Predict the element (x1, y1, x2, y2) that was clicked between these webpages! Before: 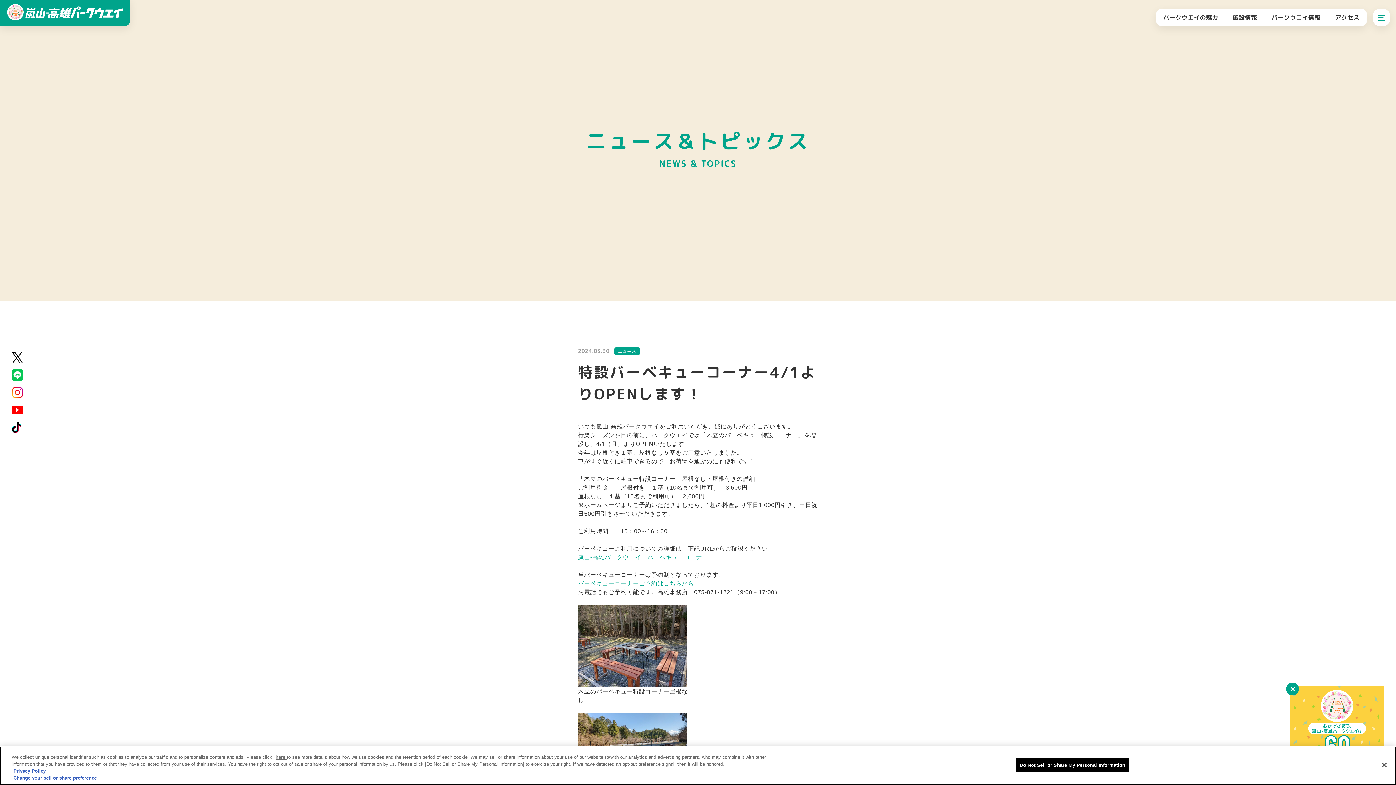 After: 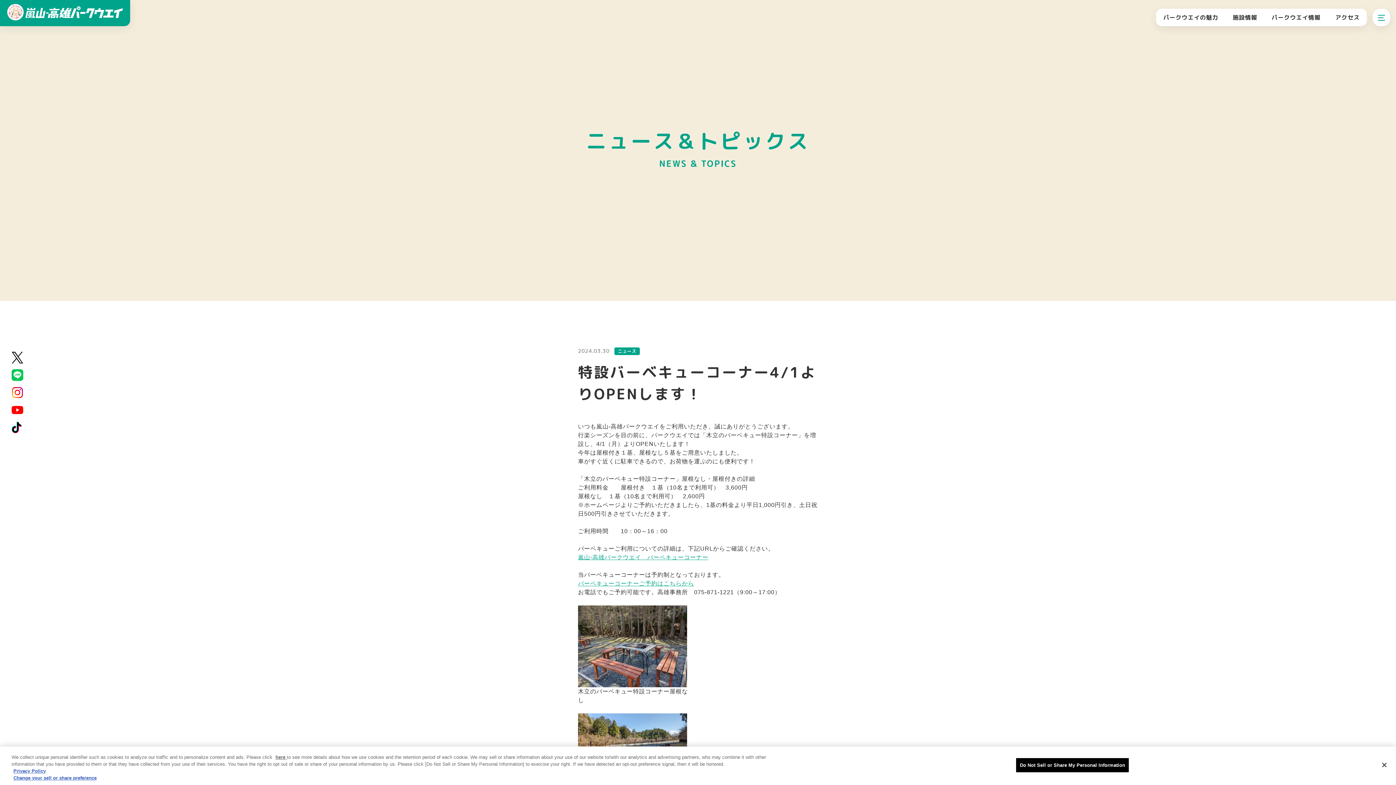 Action: bbox: (1286, 682, 1299, 695)